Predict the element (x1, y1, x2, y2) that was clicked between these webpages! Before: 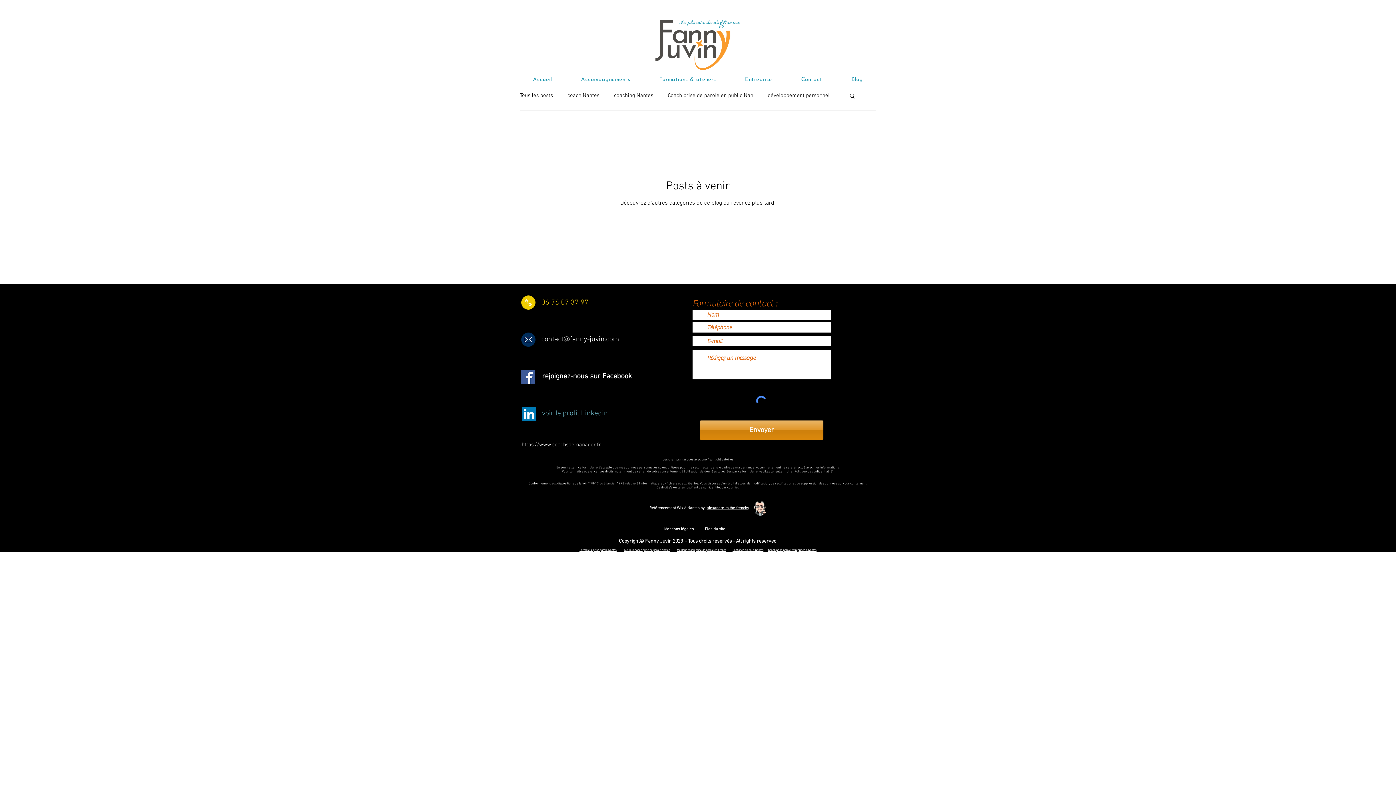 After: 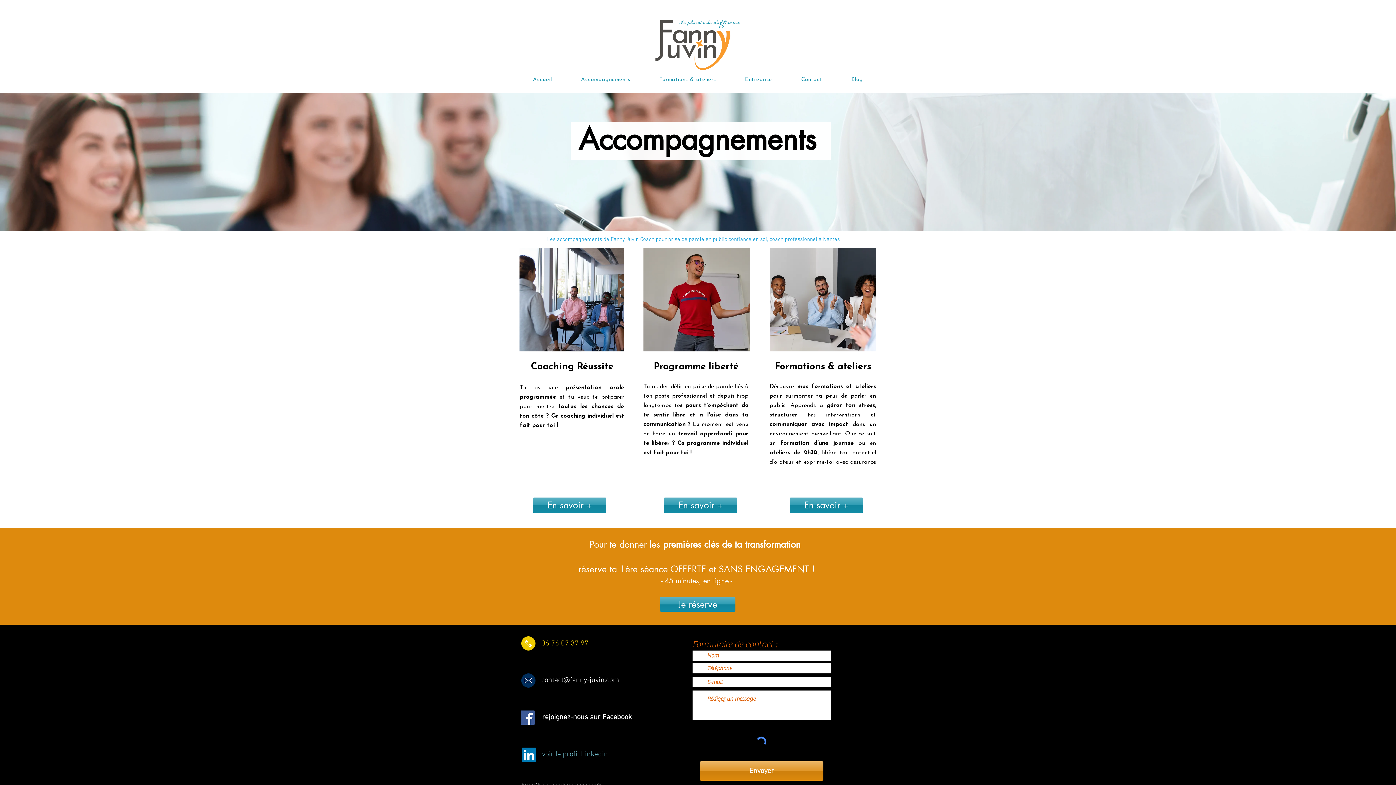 Action: label: Accompagnements bbox: (568, 73, 643, 86)